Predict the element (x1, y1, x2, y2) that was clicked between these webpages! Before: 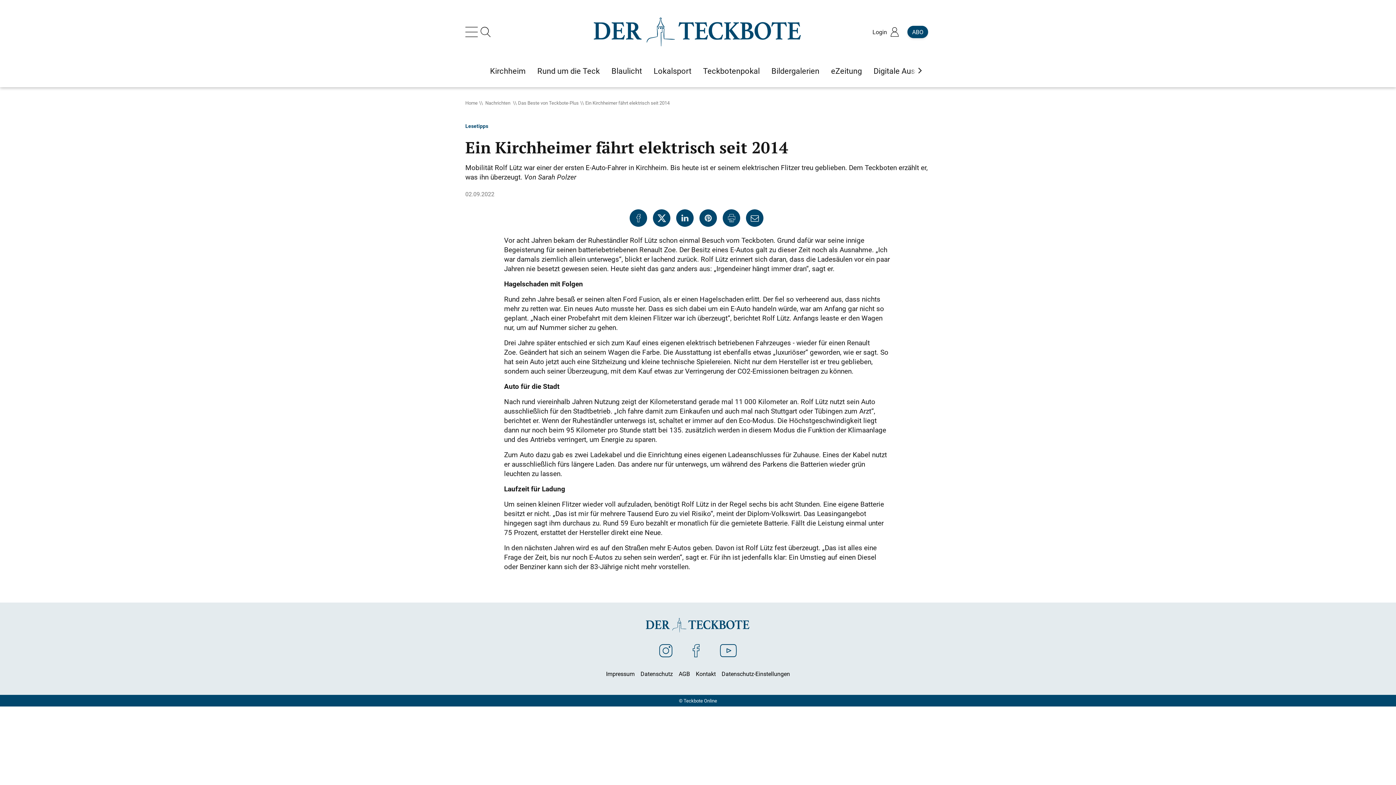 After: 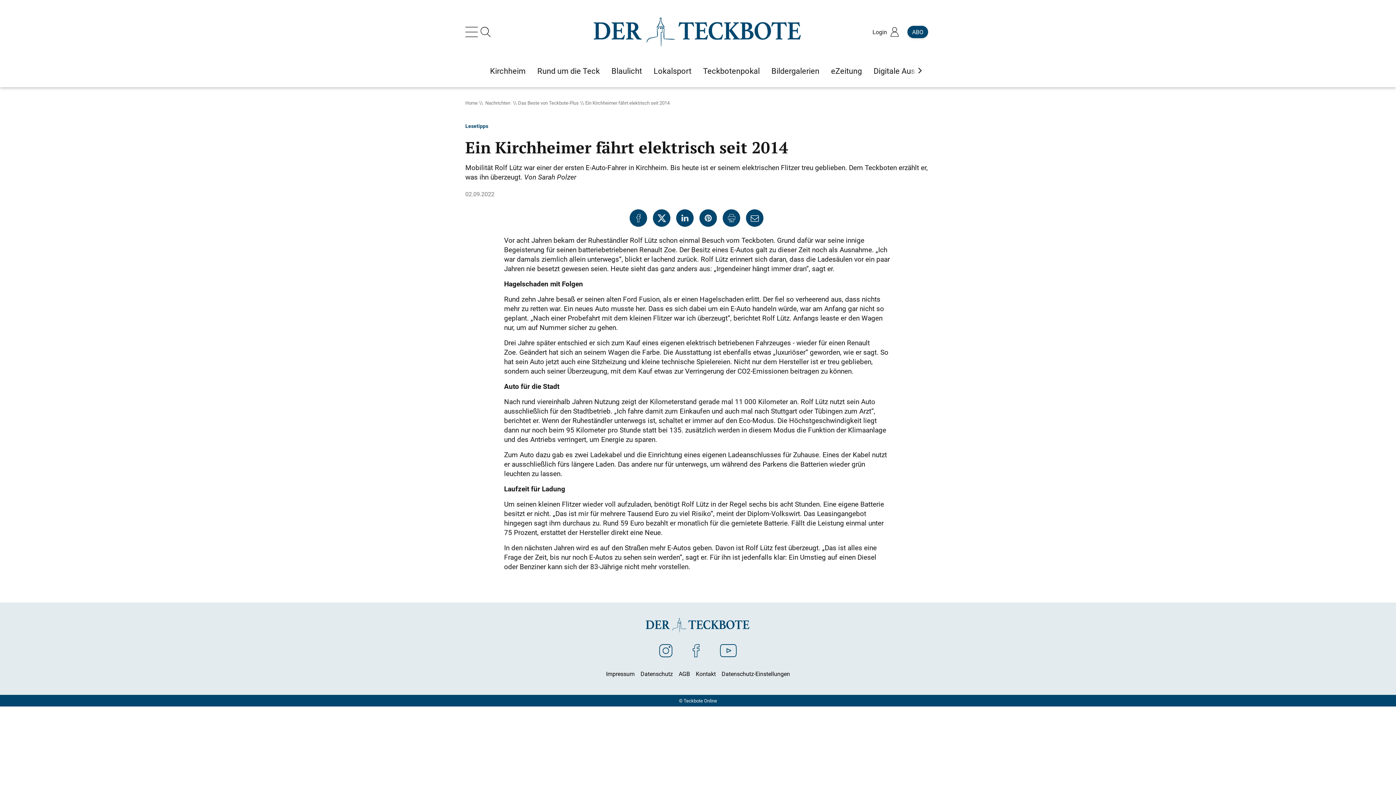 Action: bbox: (659, 641, 672, 659) label: Der Teckbote bei Instagram